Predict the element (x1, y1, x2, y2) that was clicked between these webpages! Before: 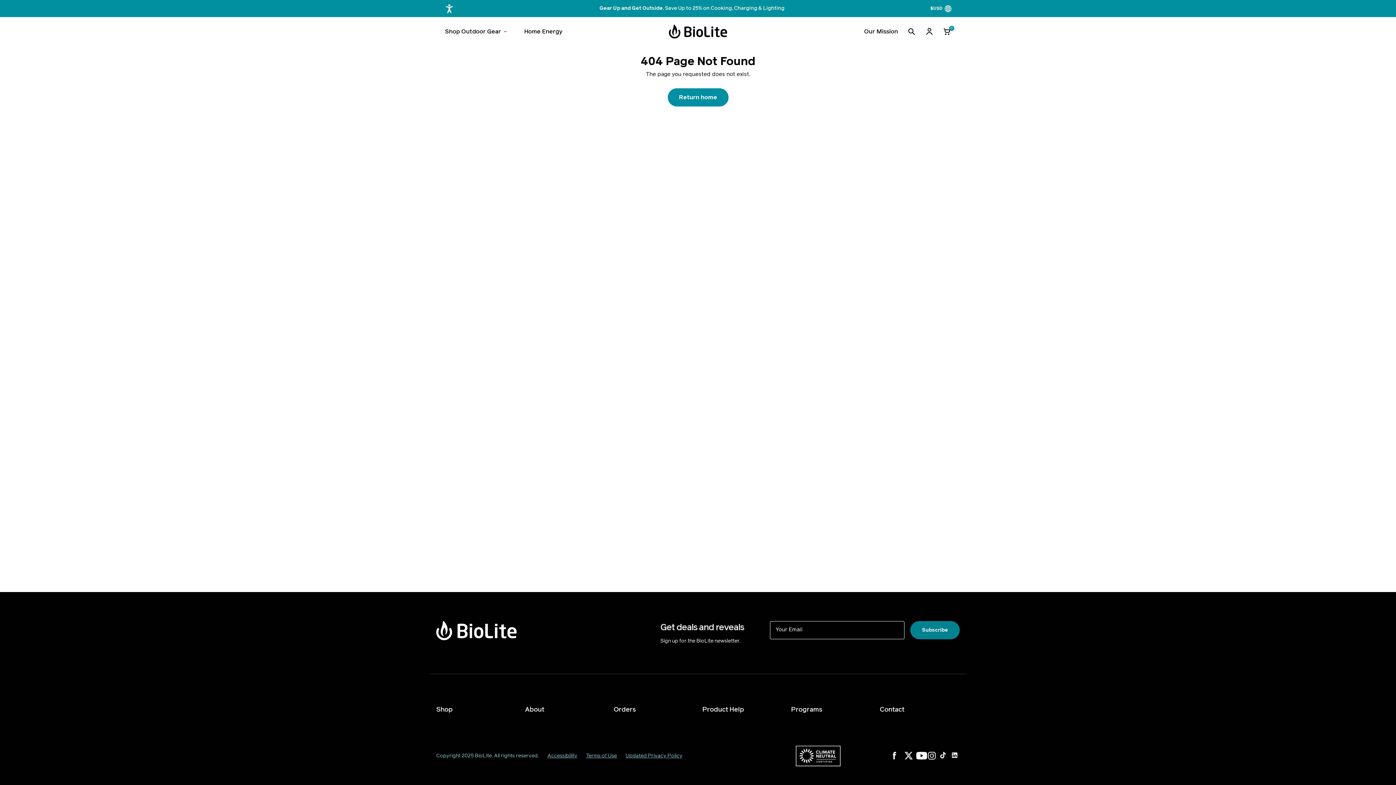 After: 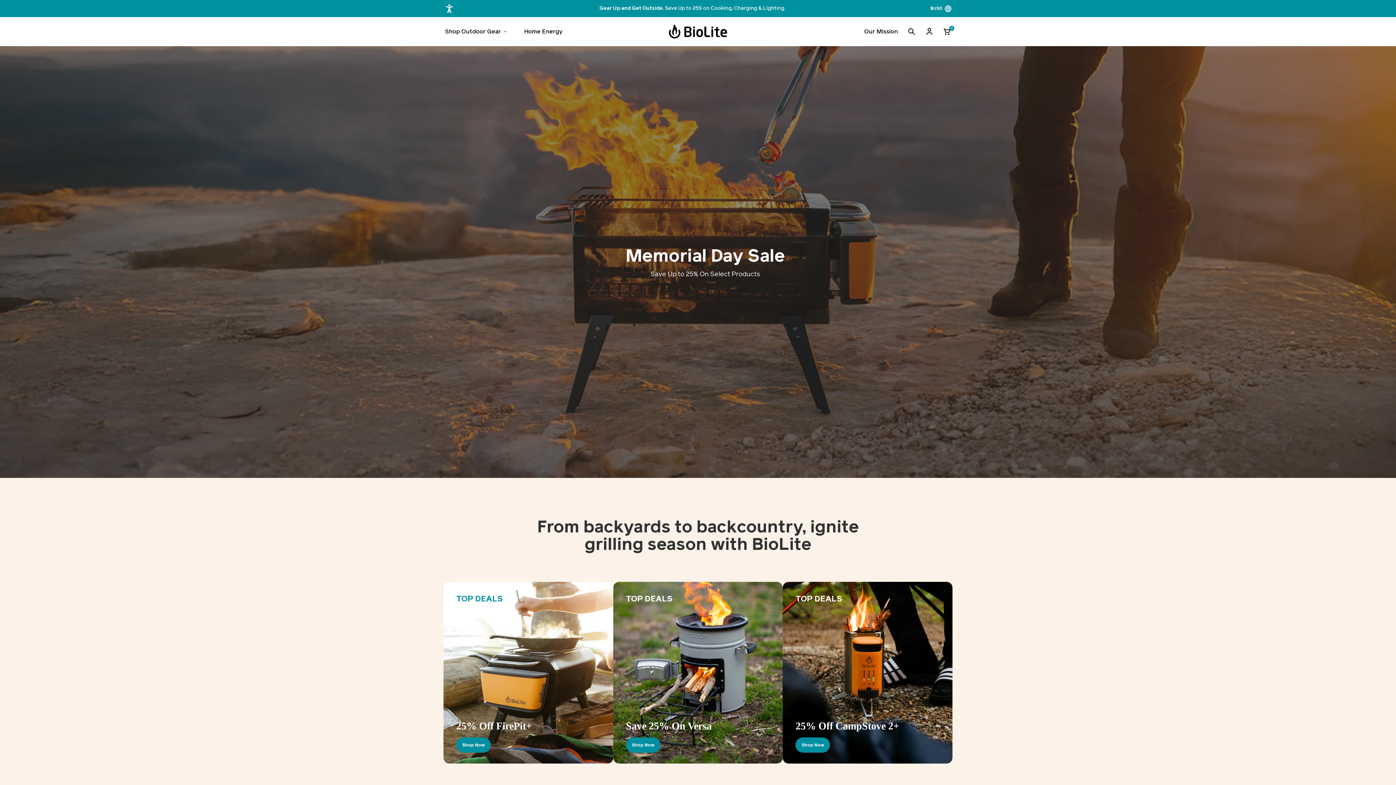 Action: label: Gear Up and Get Outside. Save Up to 25% on Cooking, Charging & Lighting bbox: (453, 4, 930, 12)